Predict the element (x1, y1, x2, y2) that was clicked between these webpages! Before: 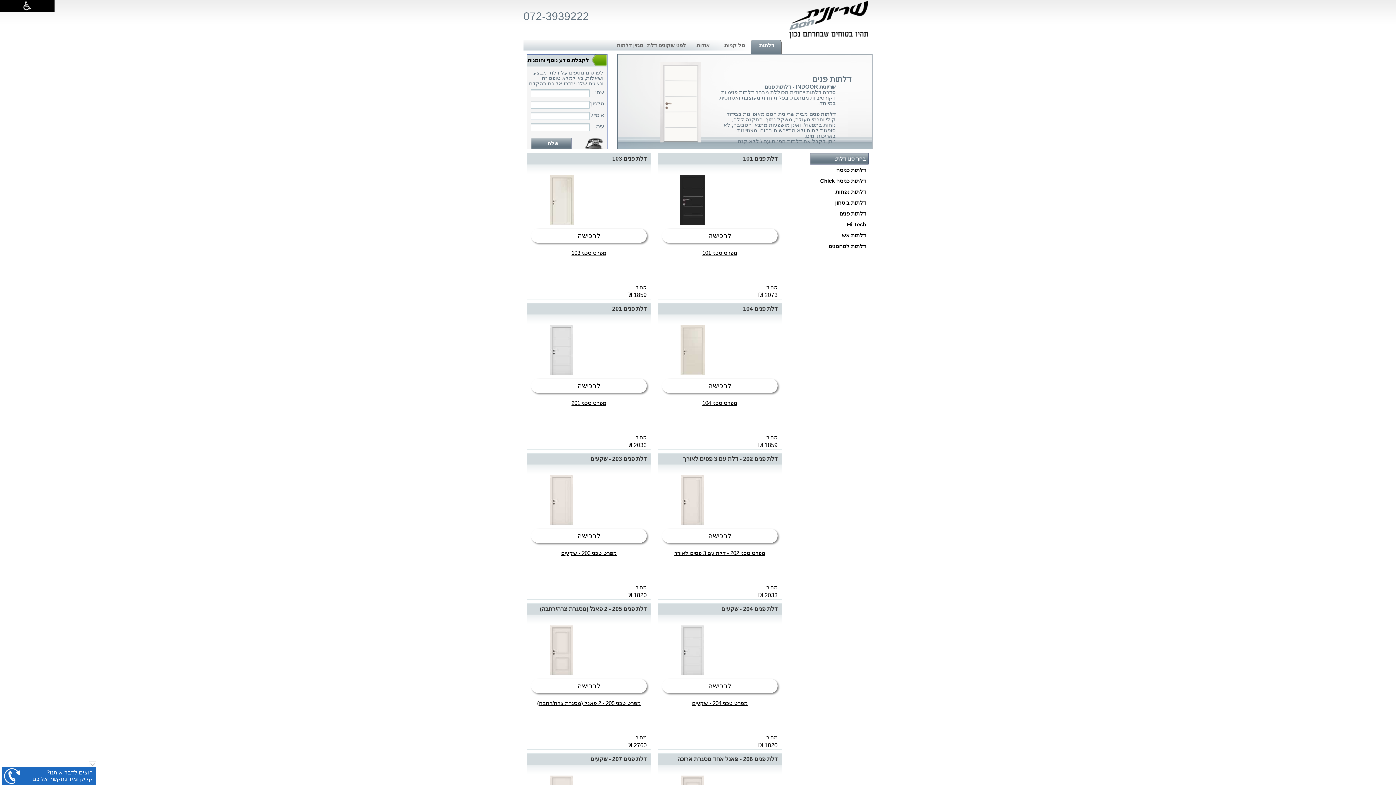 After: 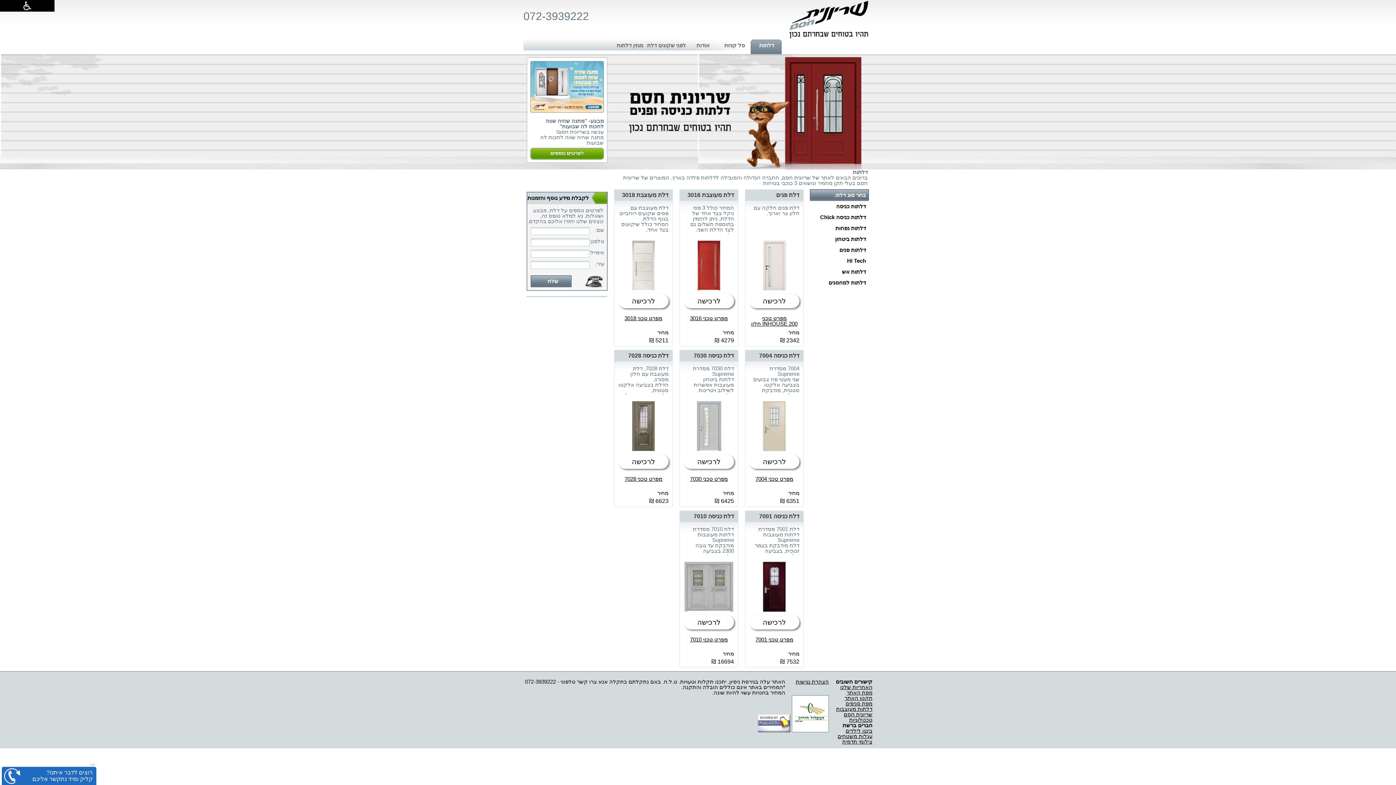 Action: bbox: (789, 0, 869, 39)